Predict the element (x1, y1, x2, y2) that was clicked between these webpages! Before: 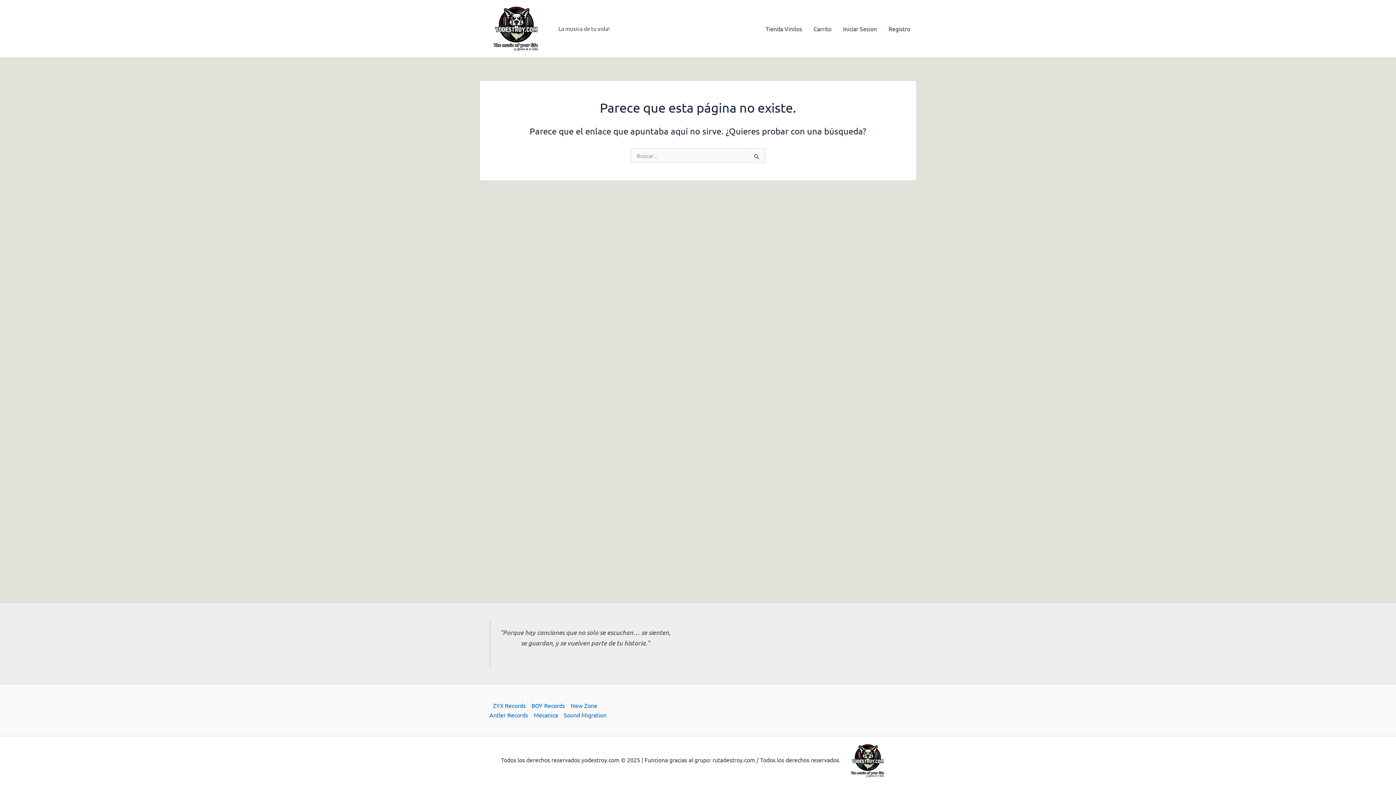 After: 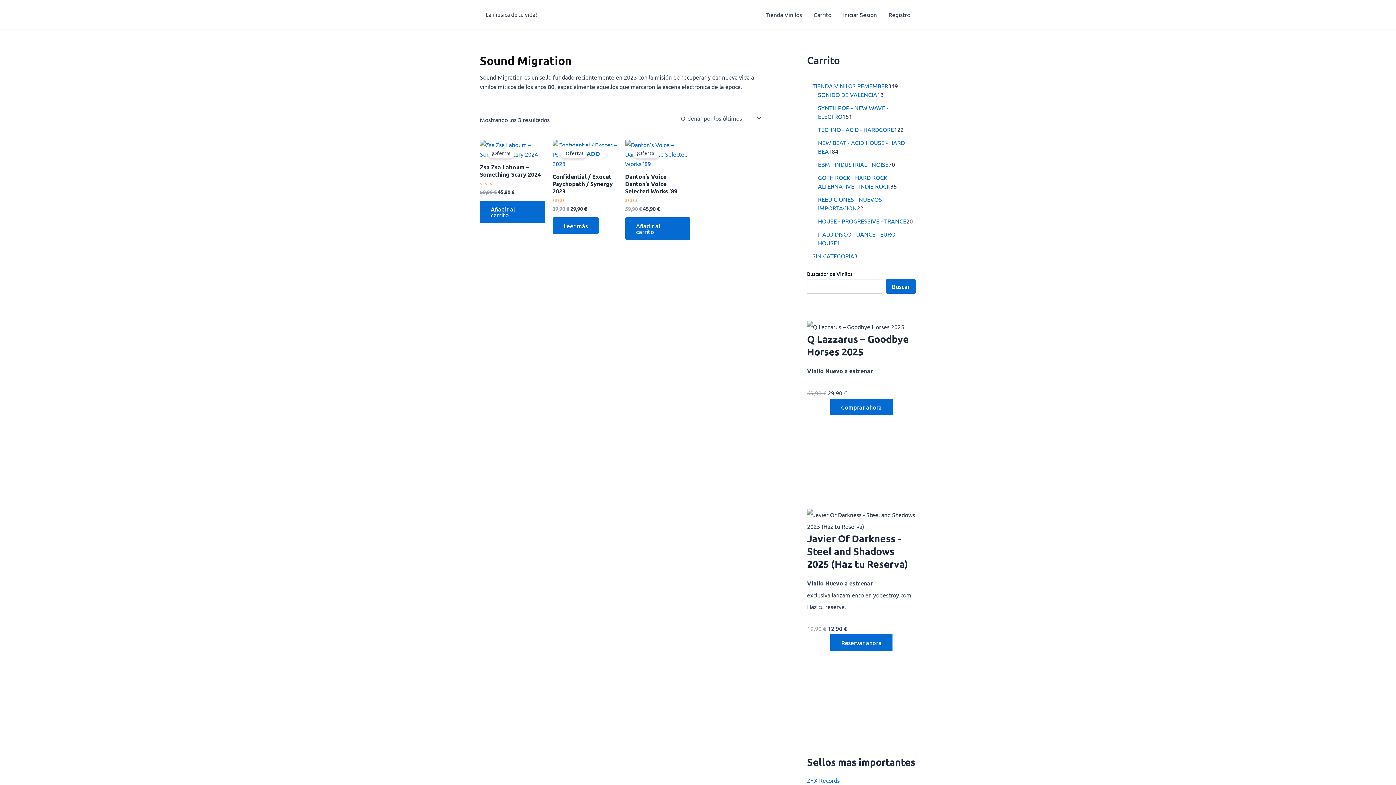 Action: bbox: (560, 710, 606, 719) label: Sound Migration